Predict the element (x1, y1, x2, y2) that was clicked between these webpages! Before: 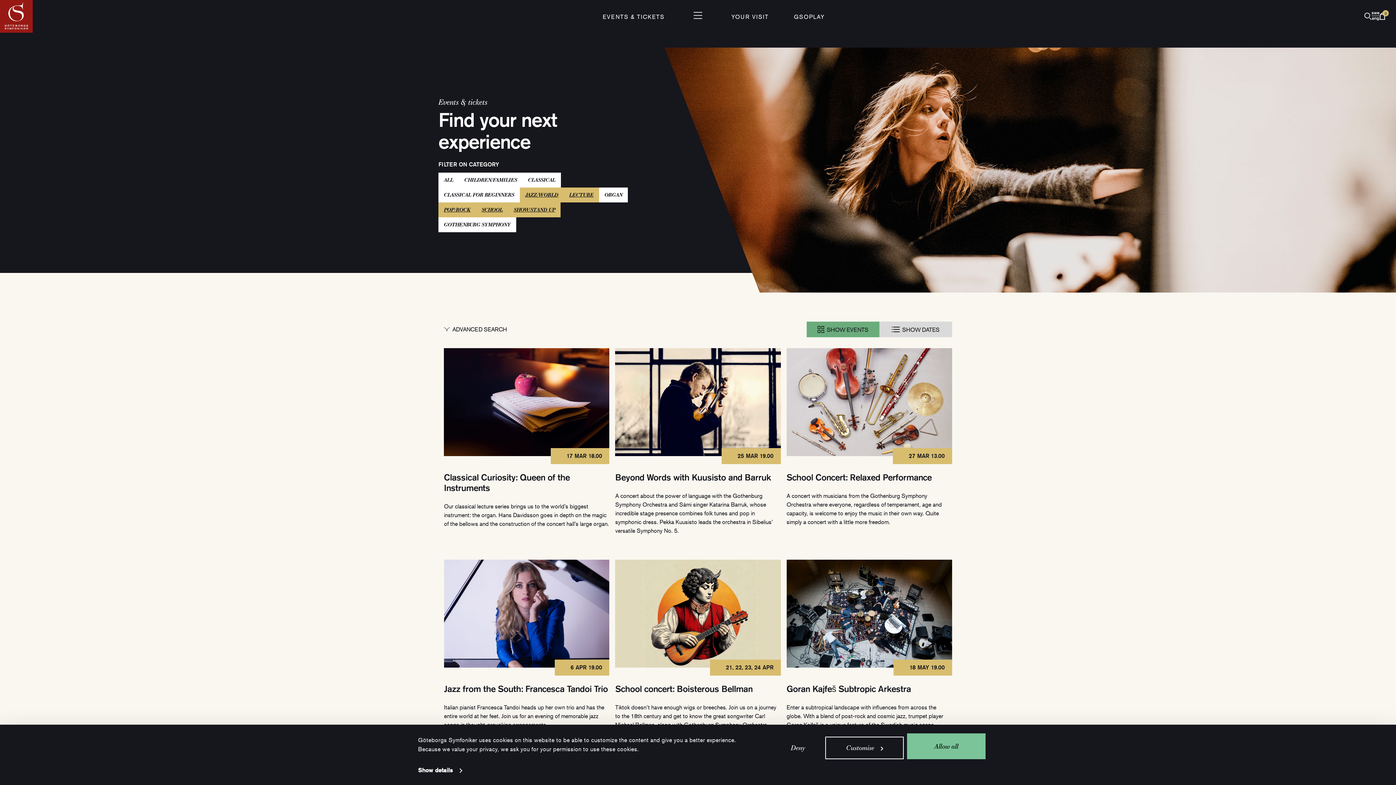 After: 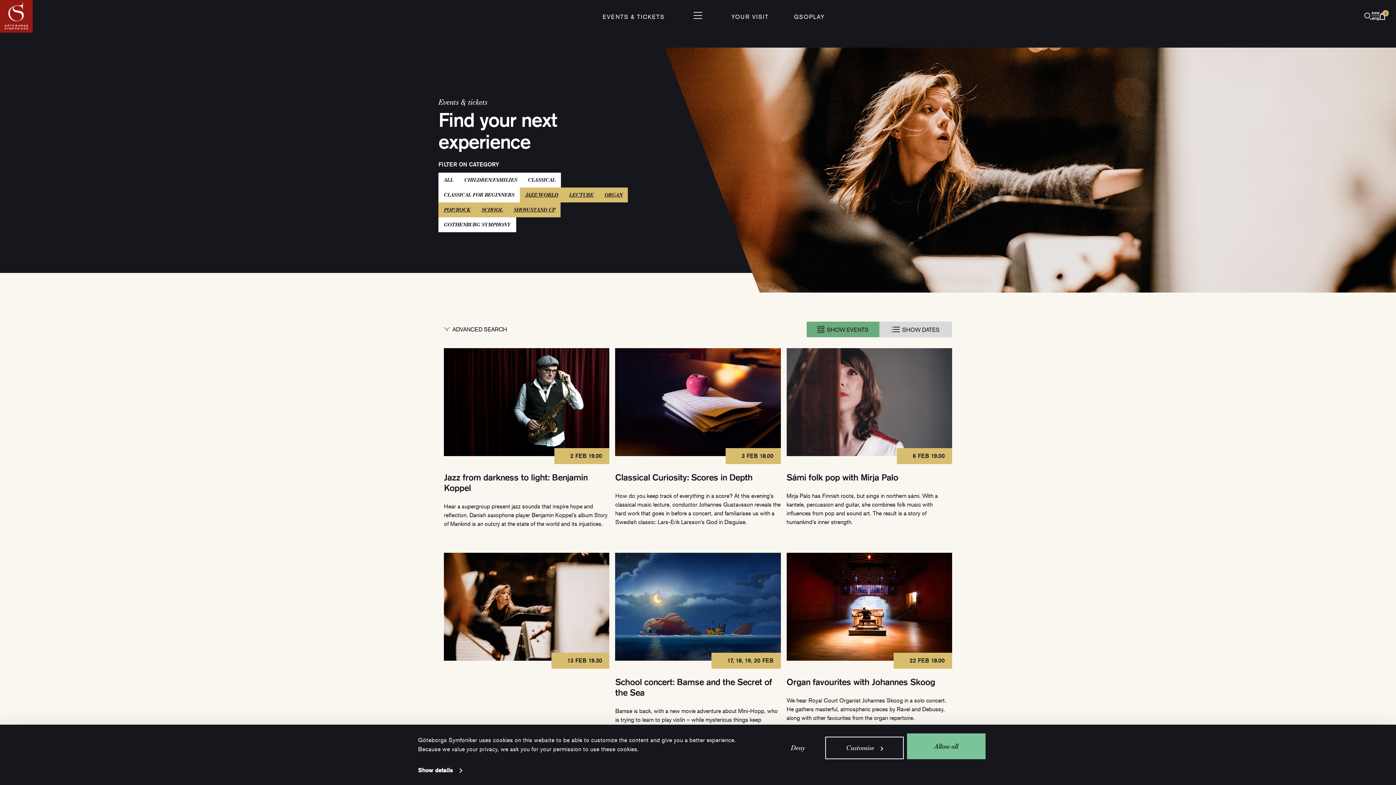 Action: label: ORGAN bbox: (599, 187, 628, 202)